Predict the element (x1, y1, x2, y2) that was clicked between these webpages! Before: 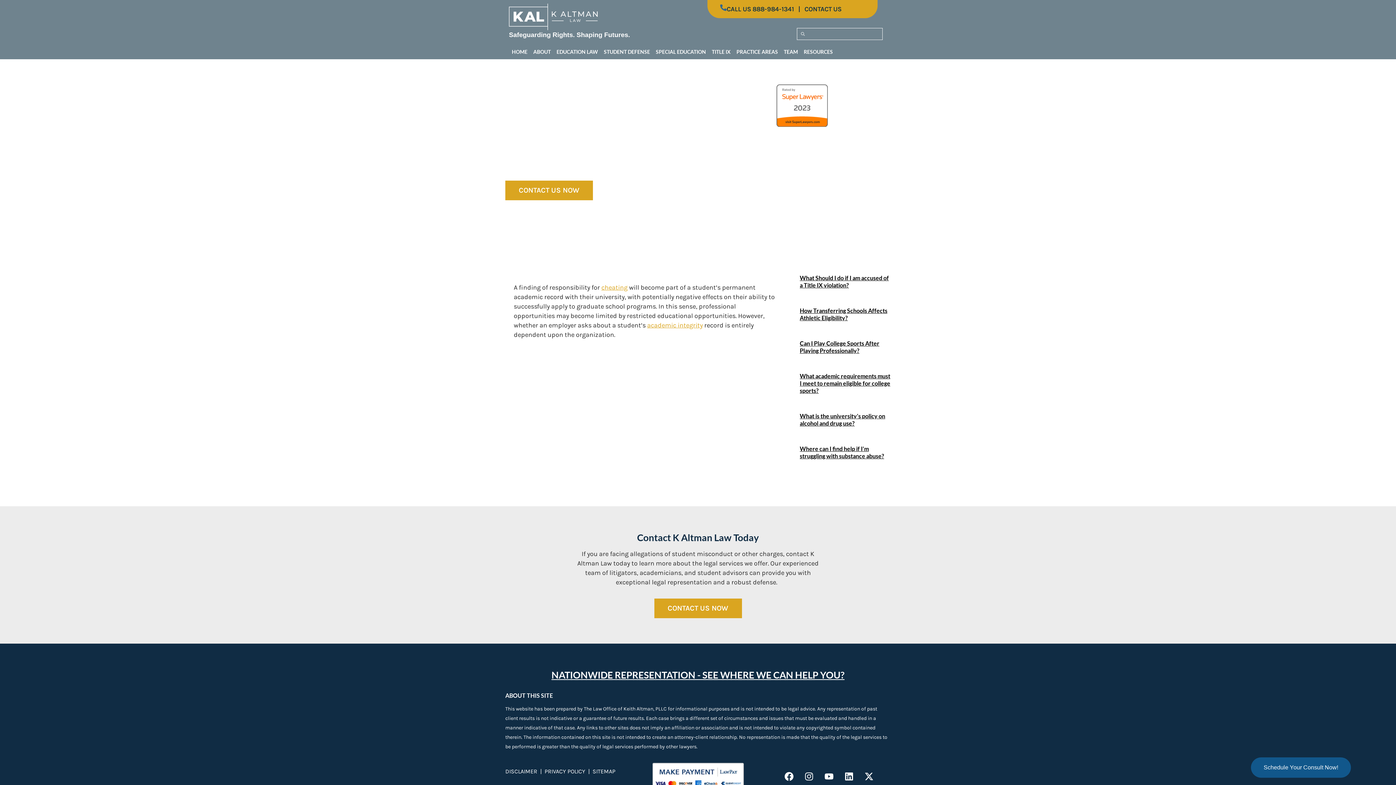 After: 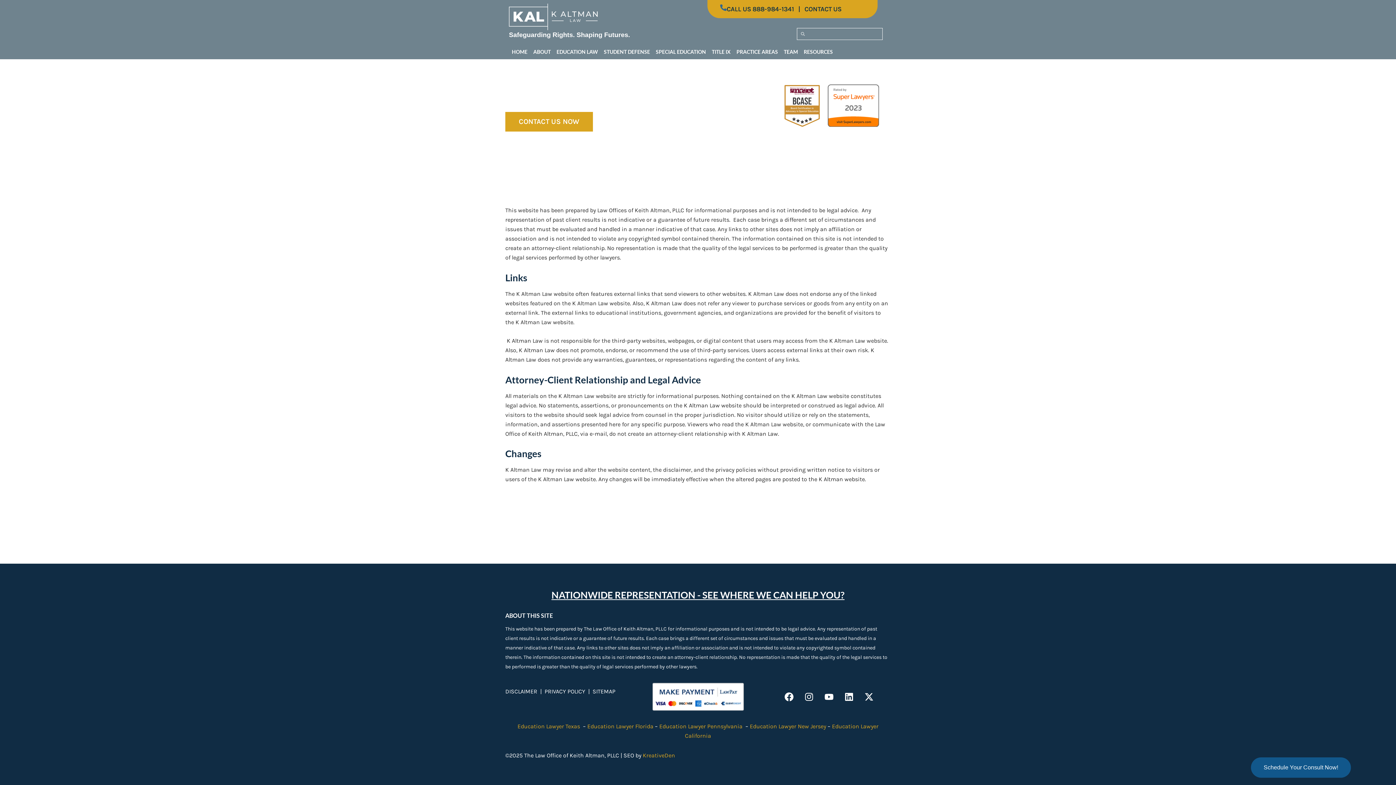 Action: label: DISCLAIMER bbox: (505, 768, 537, 775)